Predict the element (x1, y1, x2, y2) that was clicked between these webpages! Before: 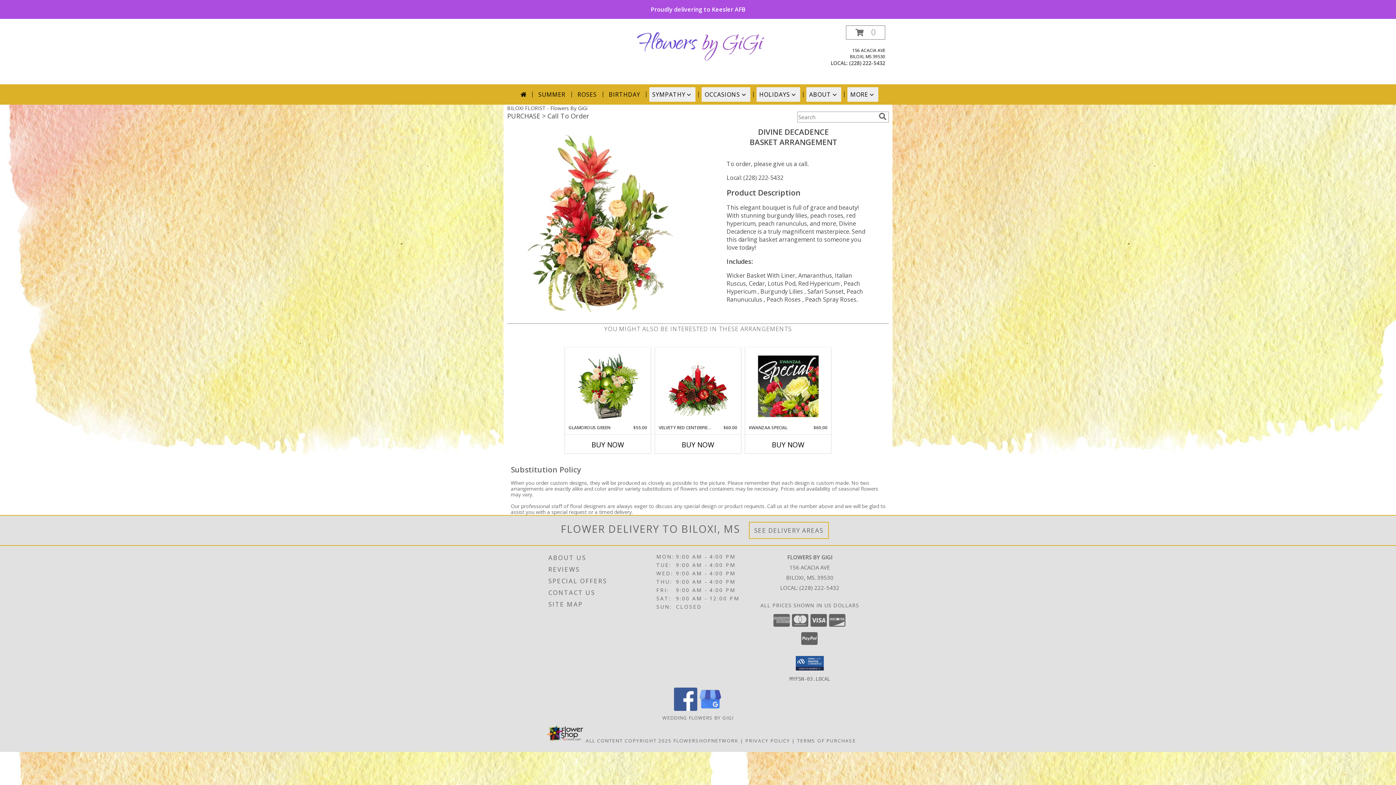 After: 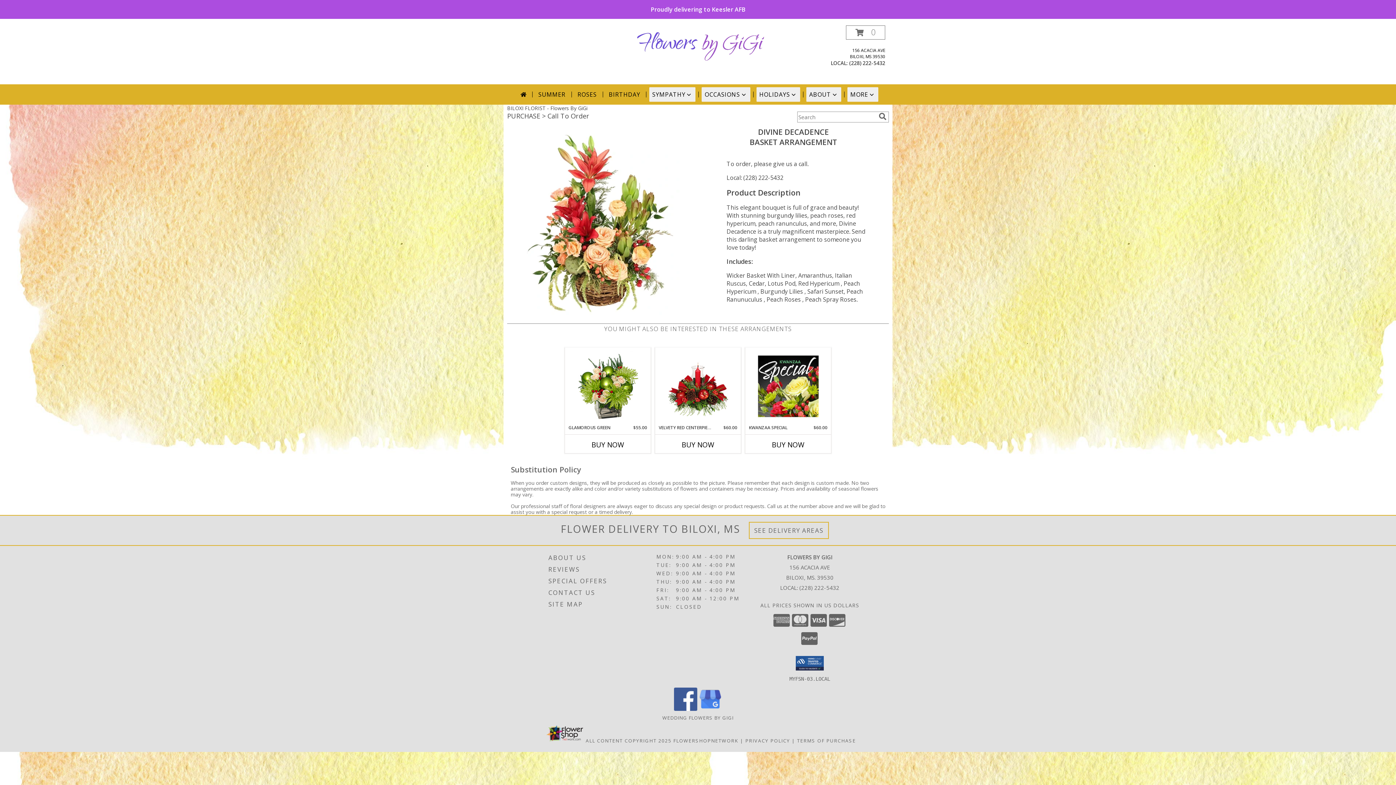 Action: label: Local: (228) 222-5432 bbox: (726, 173, 783, 181)